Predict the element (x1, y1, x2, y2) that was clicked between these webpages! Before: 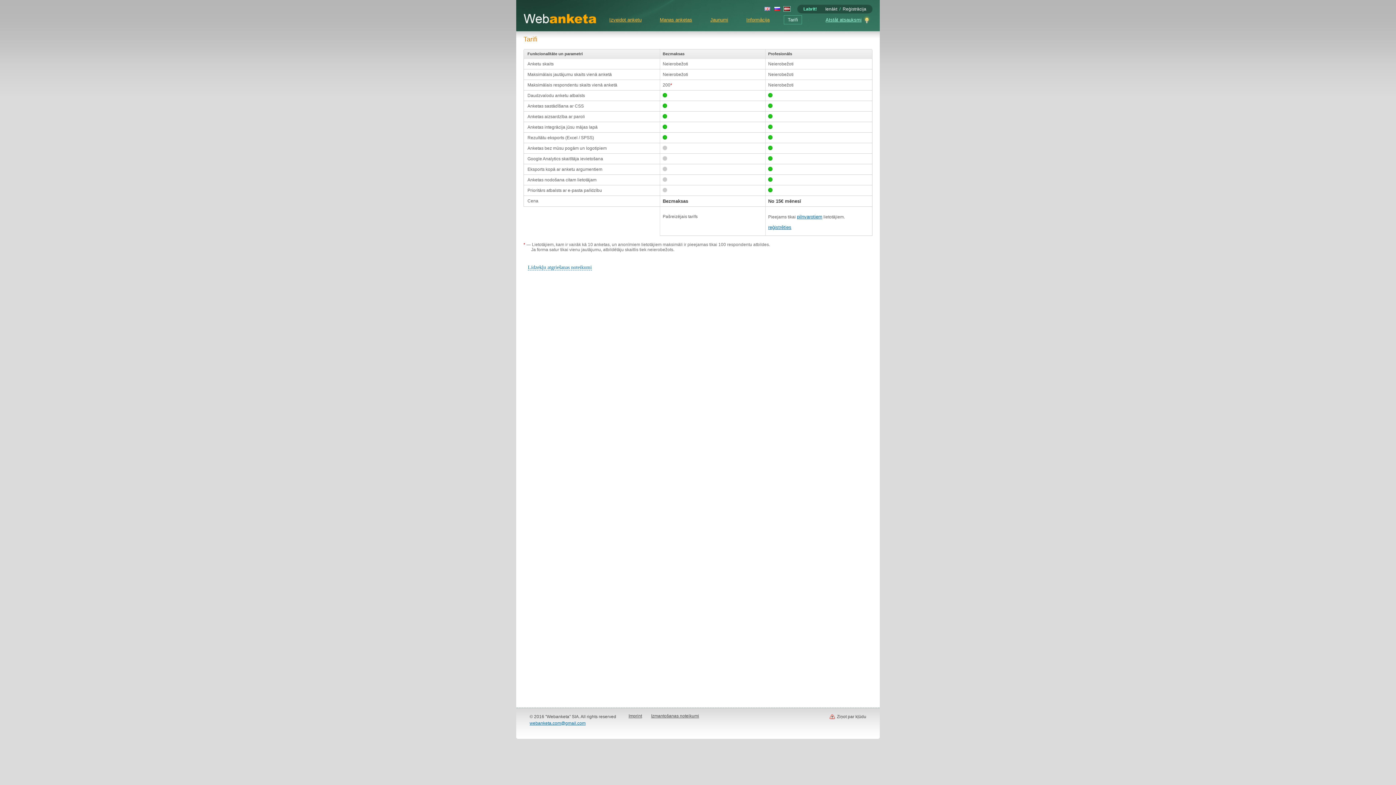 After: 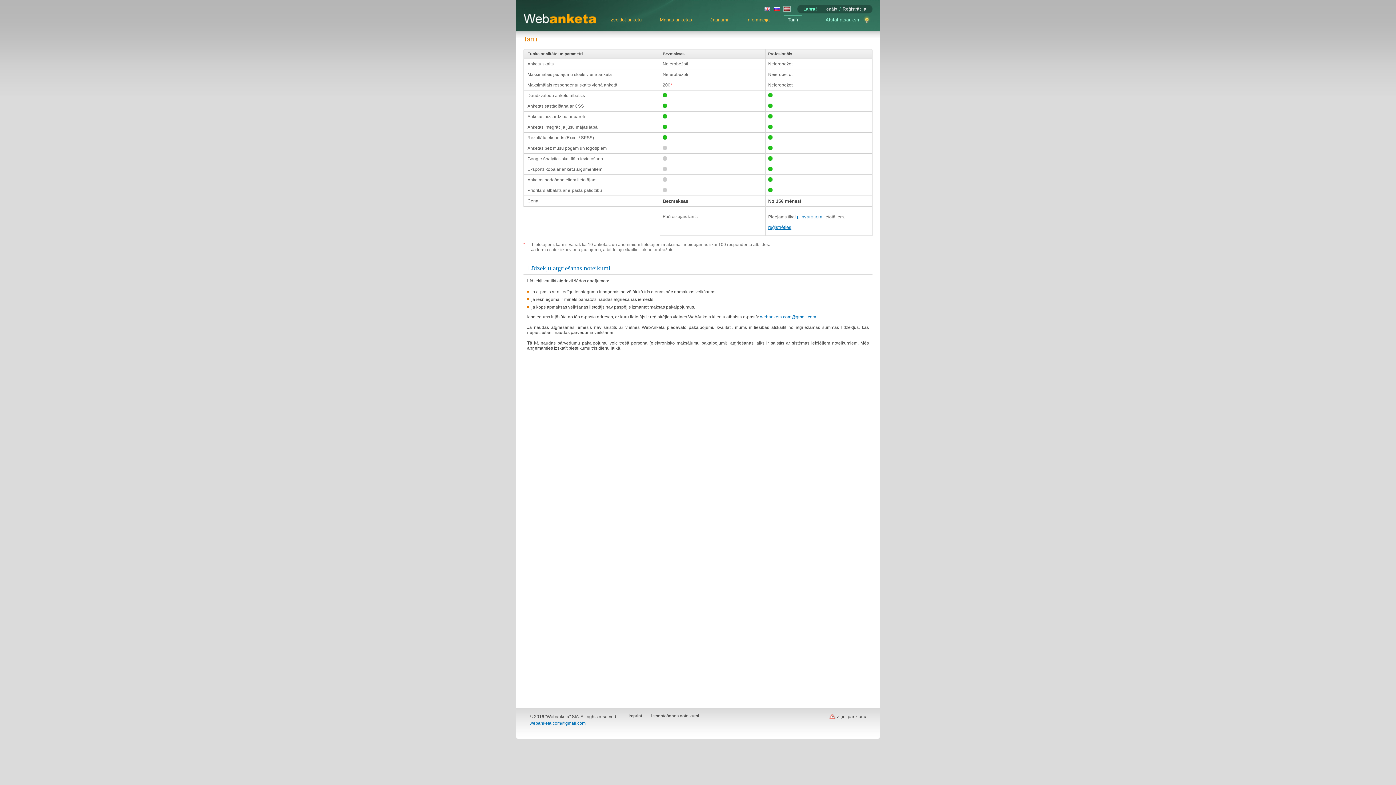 Action: bbox: (528, 264, 592, 270) label: Līdzekļu atgriešanas noteikumi